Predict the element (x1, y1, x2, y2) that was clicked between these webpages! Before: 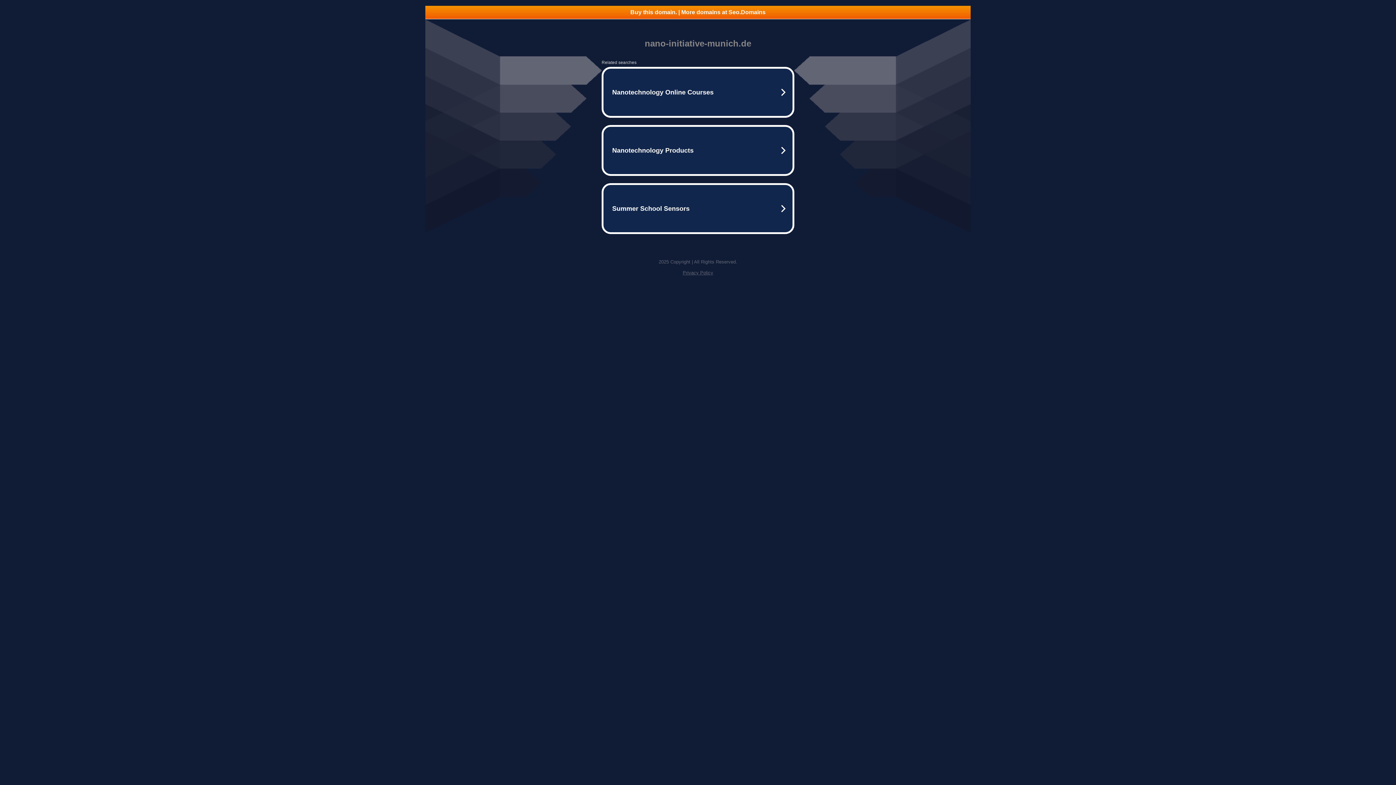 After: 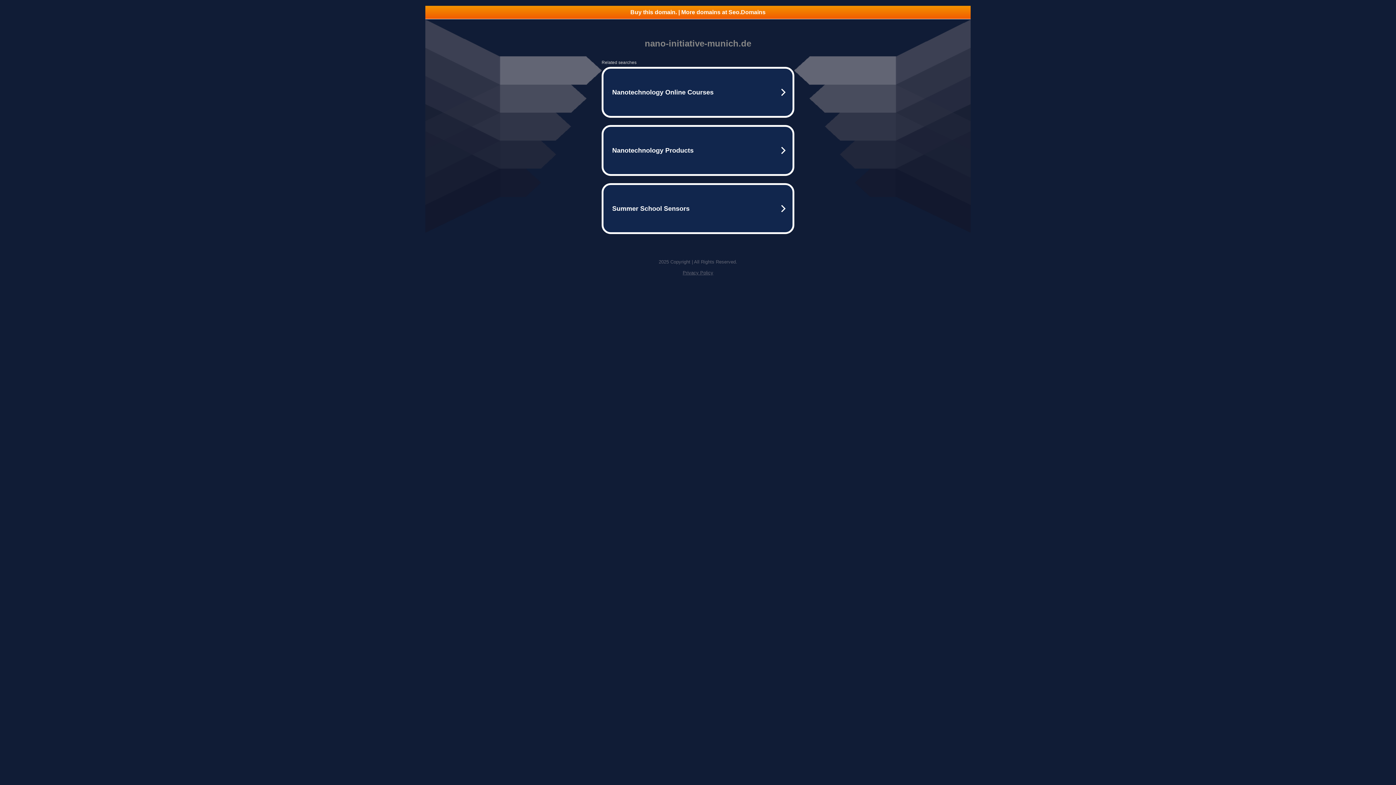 Action: label: Privacy Policy bbox: (682, 270, 713, 275)